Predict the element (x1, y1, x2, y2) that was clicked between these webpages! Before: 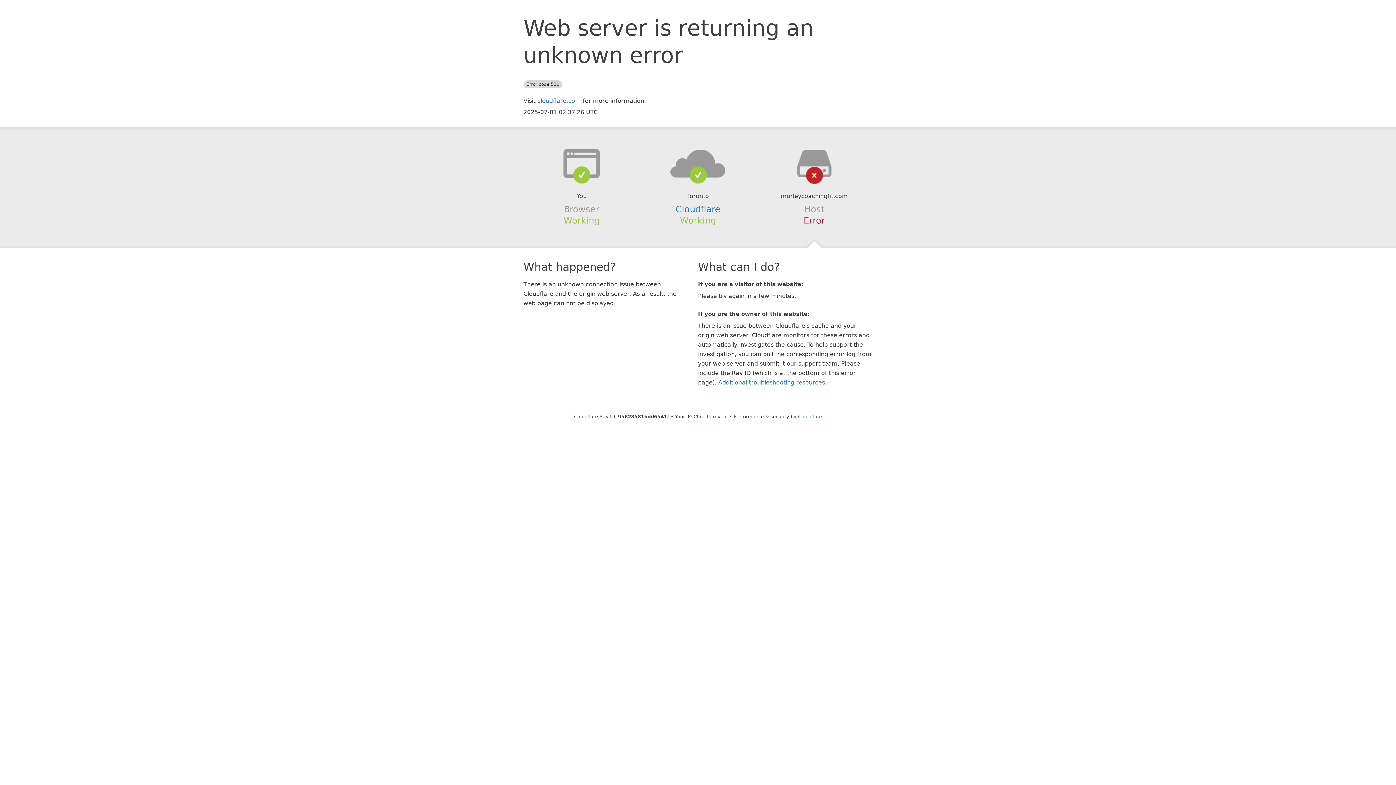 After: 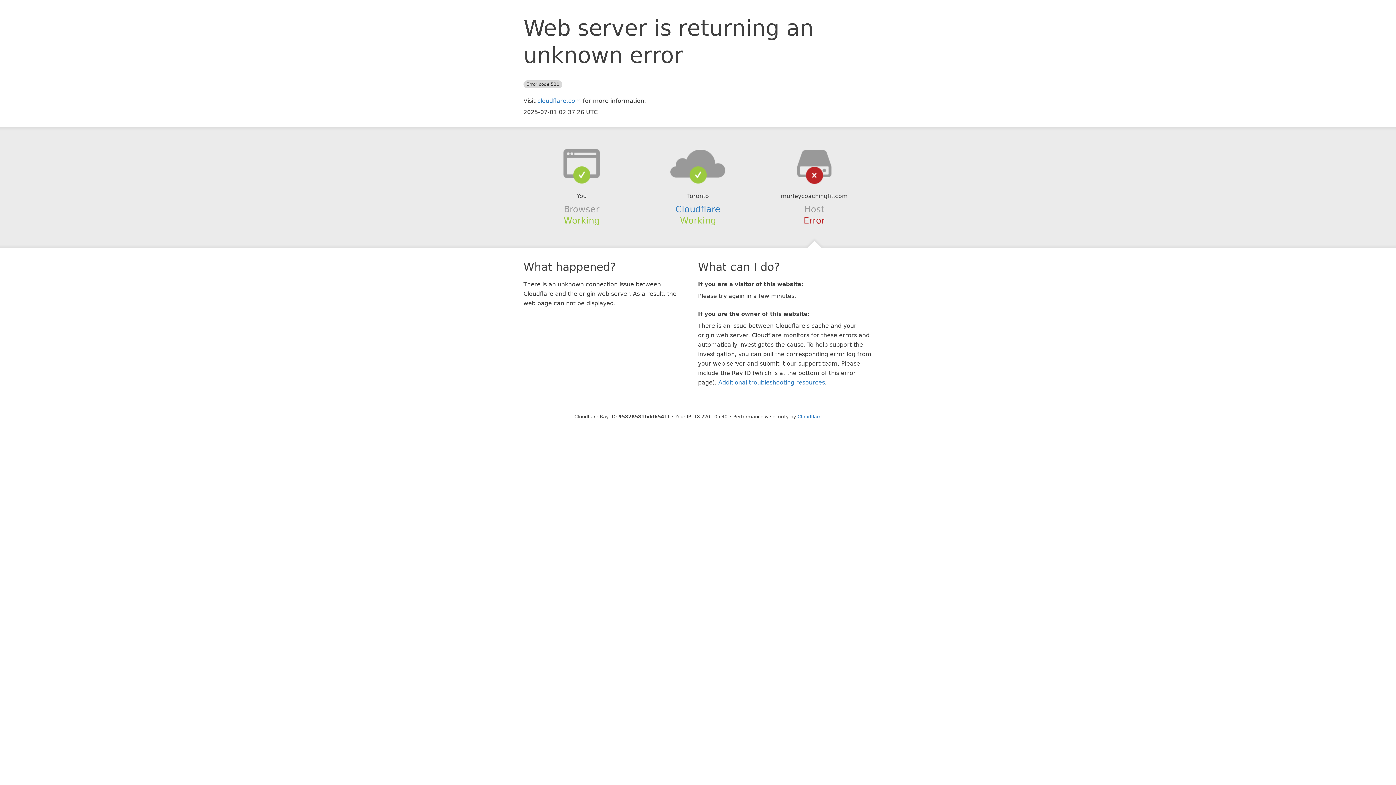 Action: label: Click to reveal bbox: (693, 414, 728, 419)